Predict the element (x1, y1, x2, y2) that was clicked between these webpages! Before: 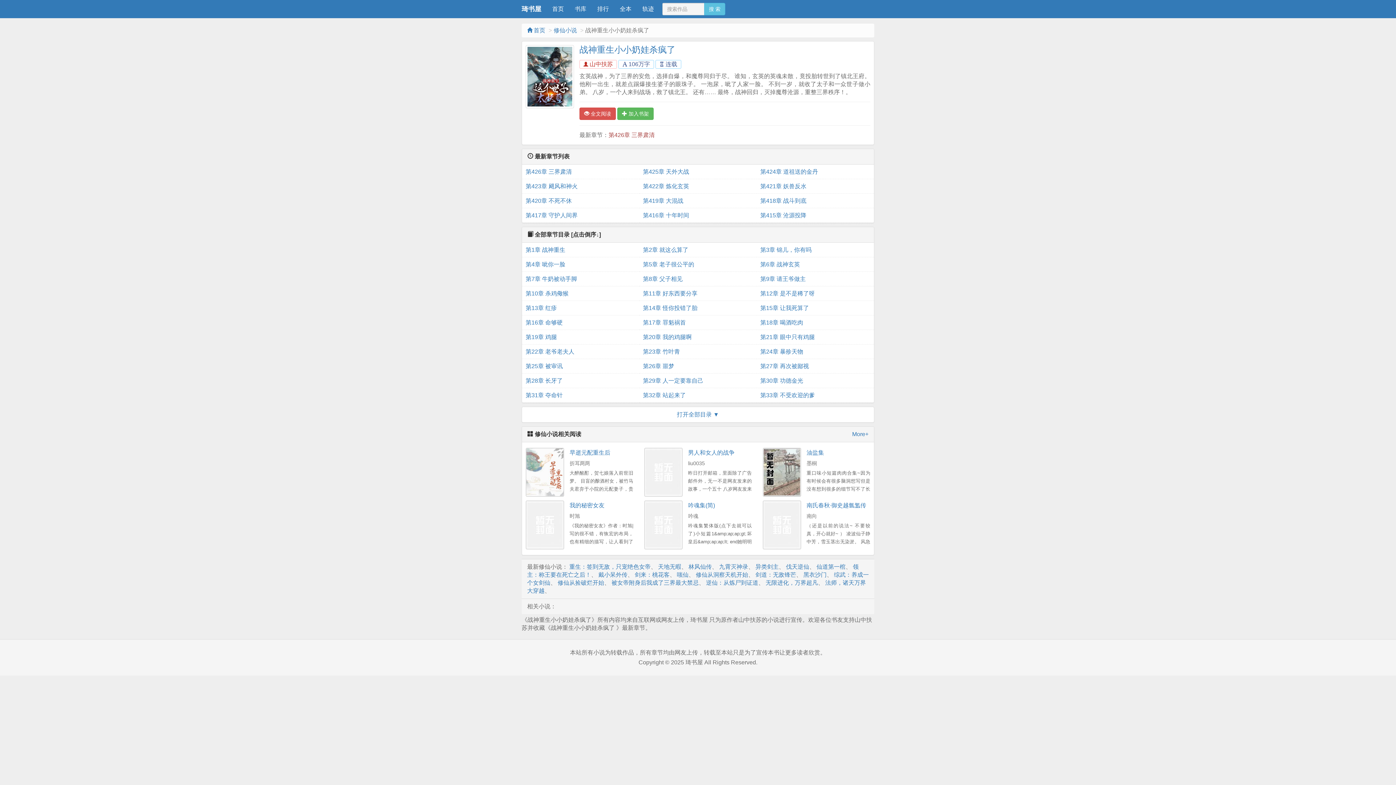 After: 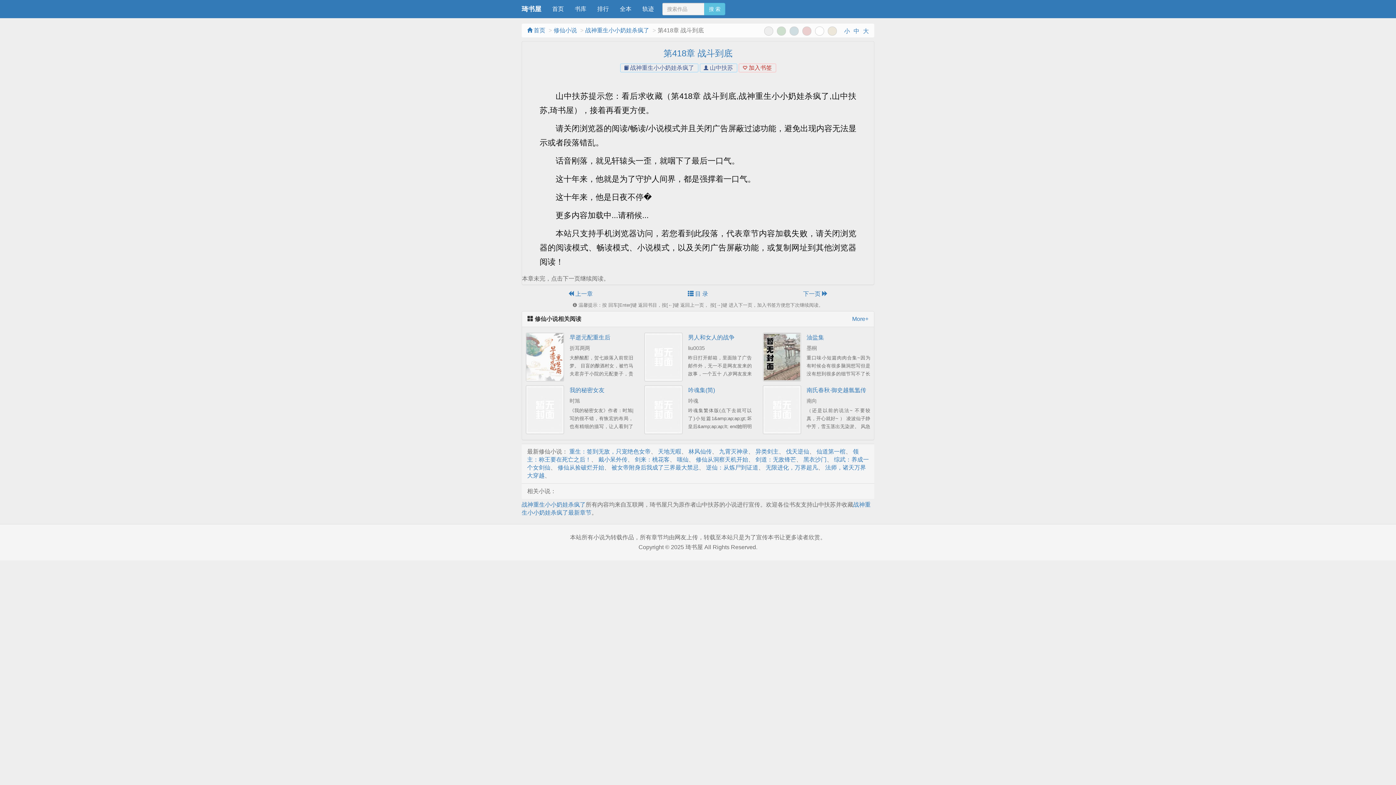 Action: label: 第418章 战斗到底 bbox: (760, 193, 870, 208)